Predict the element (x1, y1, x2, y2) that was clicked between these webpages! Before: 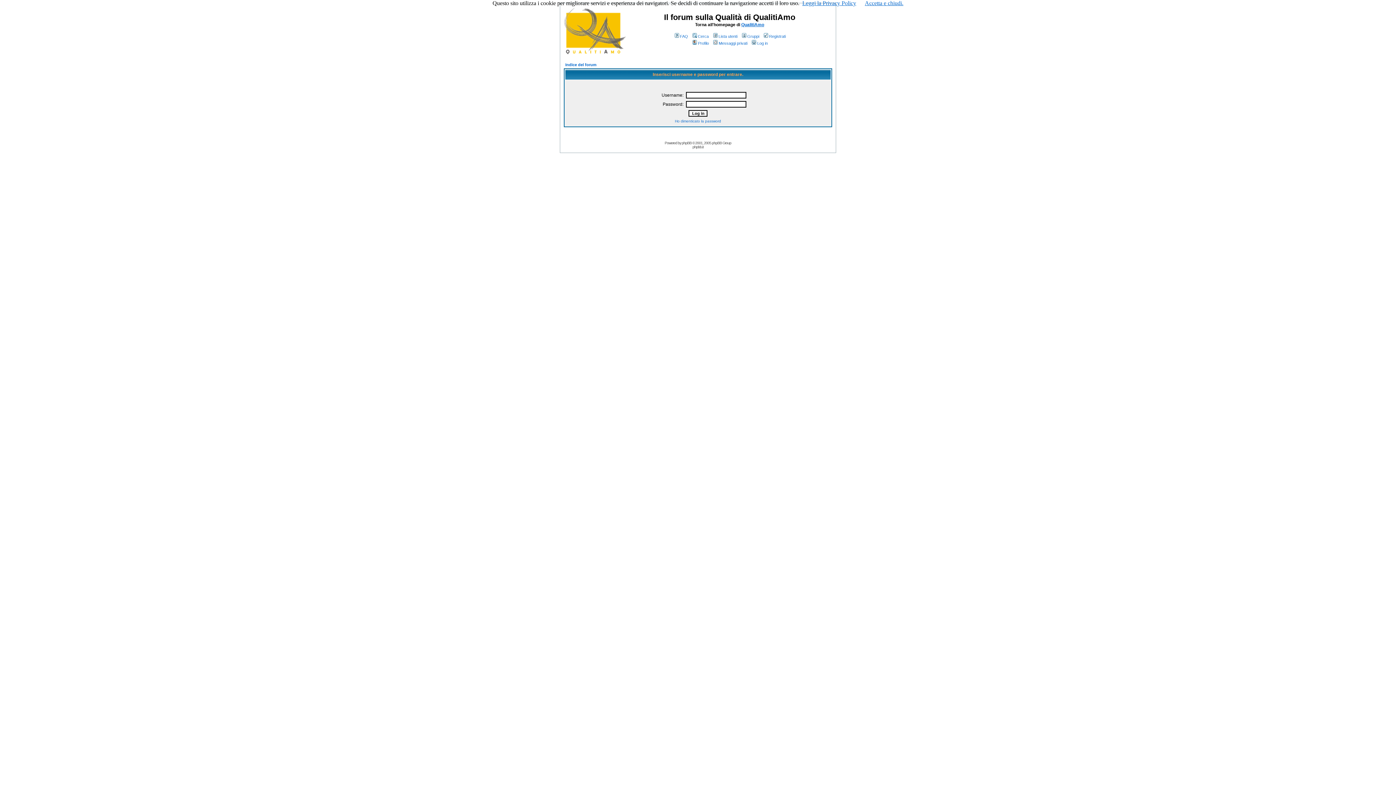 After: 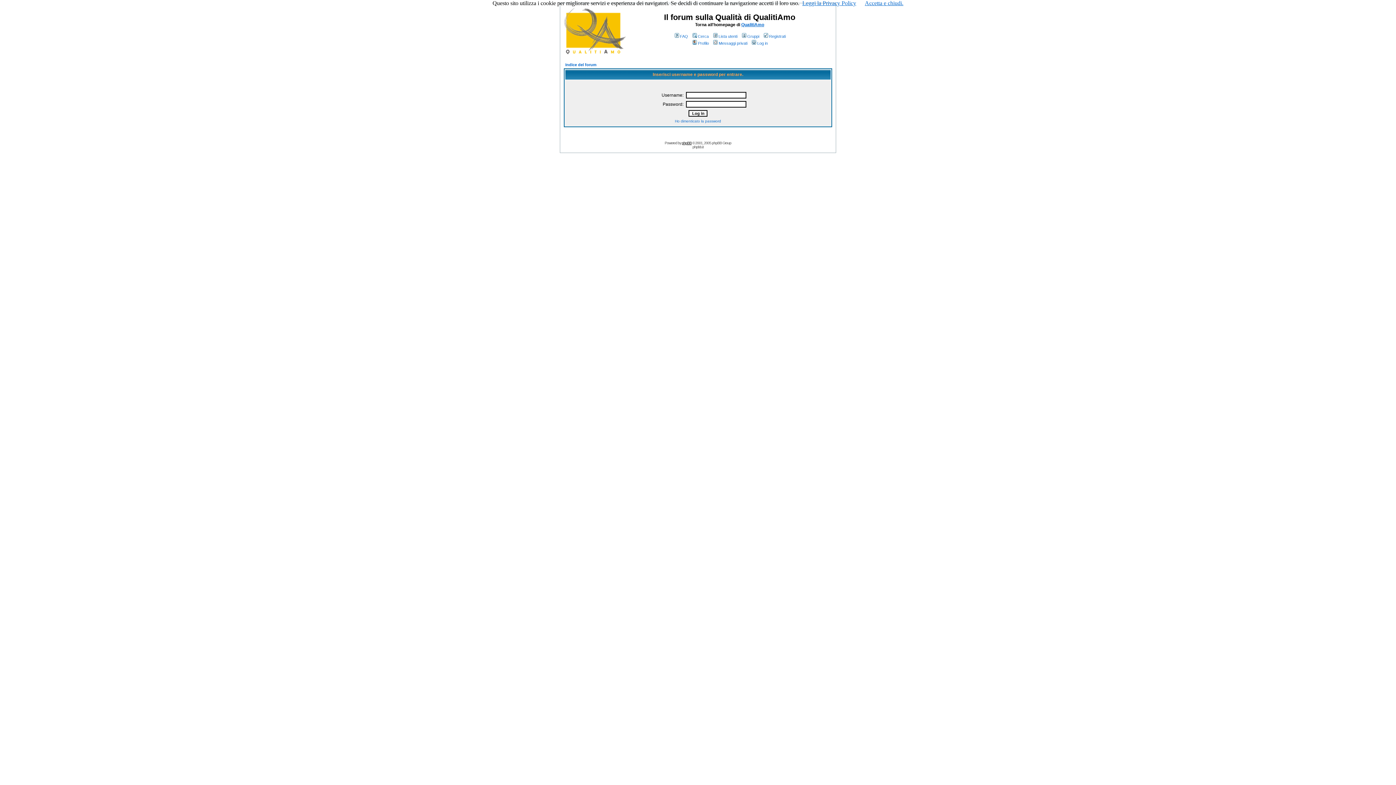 Action: label: phpBB bbox: (682, 141, 691, 145)